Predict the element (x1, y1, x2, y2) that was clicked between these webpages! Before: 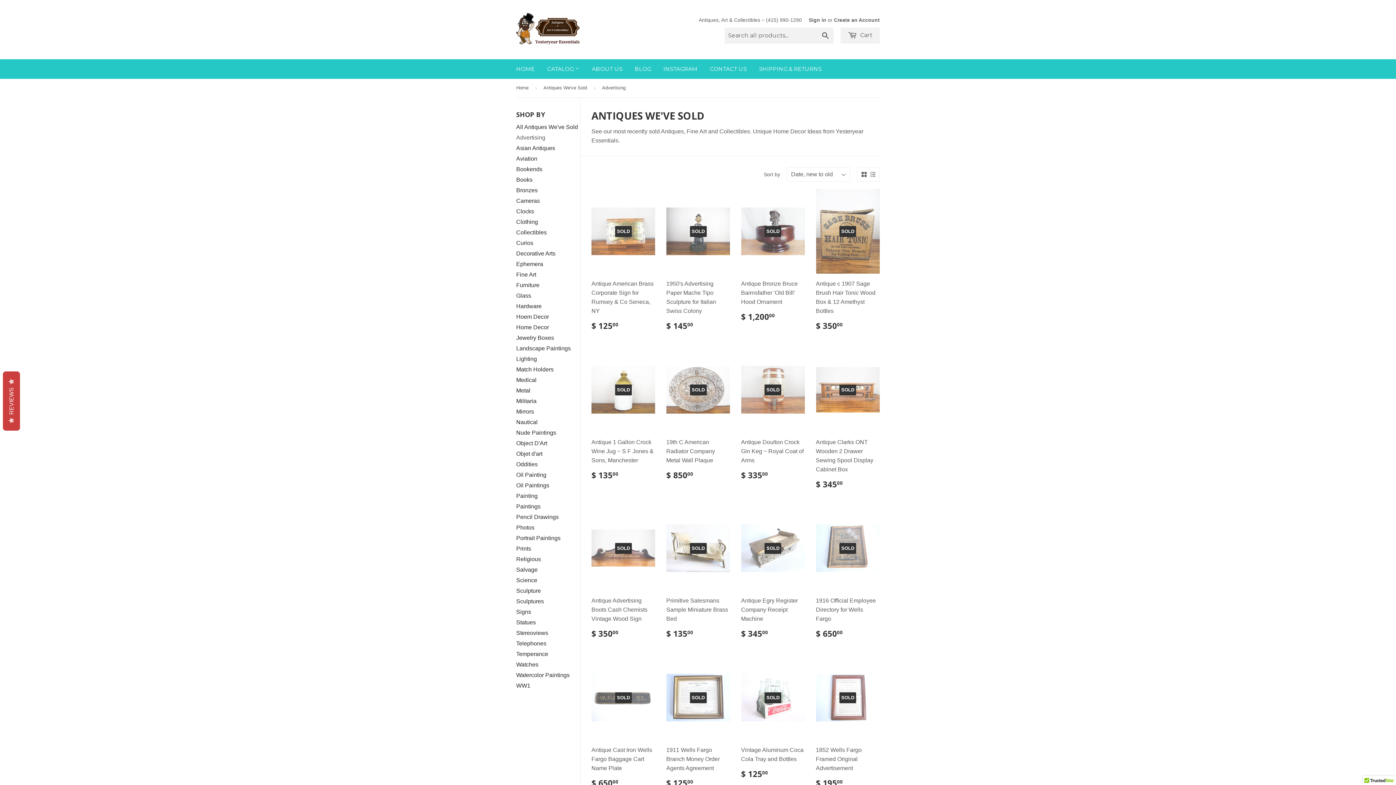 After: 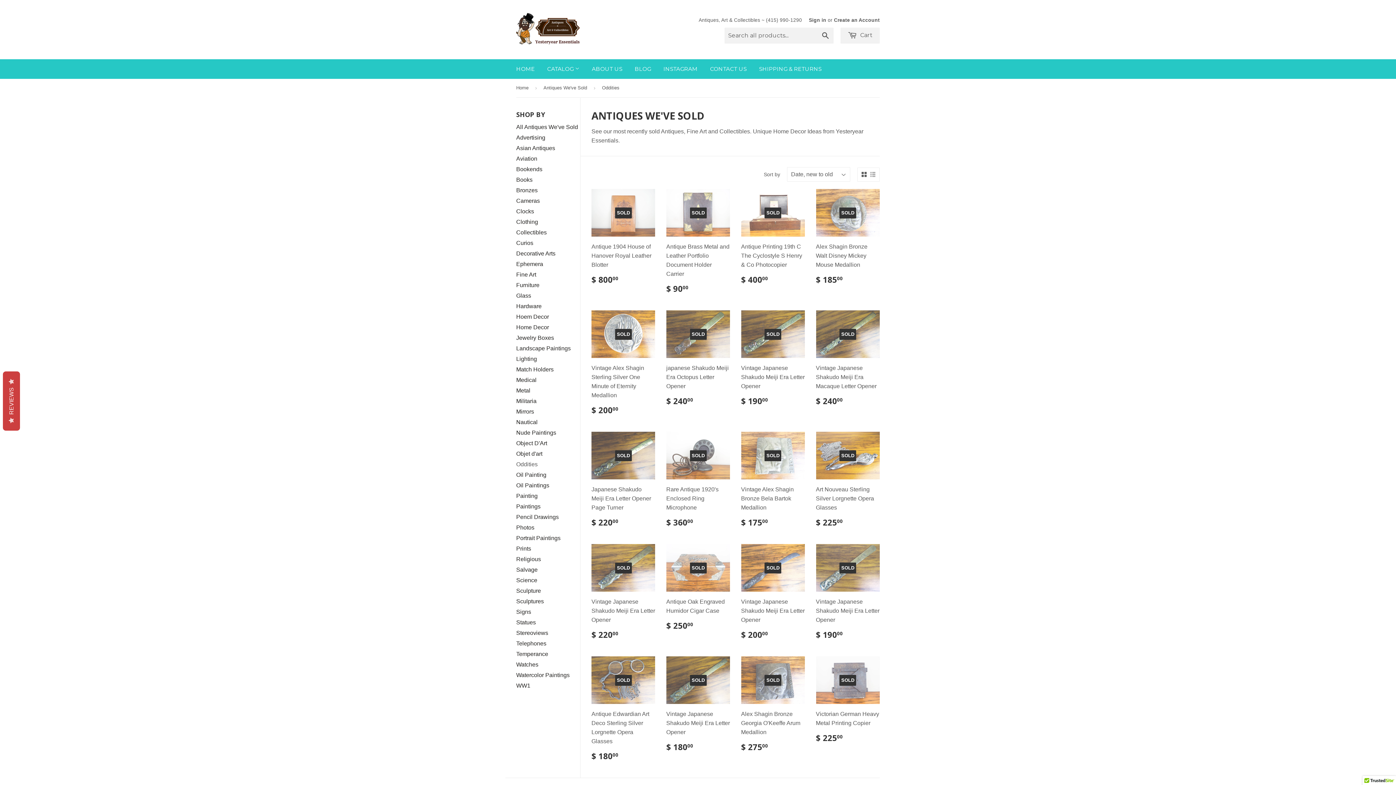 Action: bbox: (516, 461, 537, 467) label: Oddities